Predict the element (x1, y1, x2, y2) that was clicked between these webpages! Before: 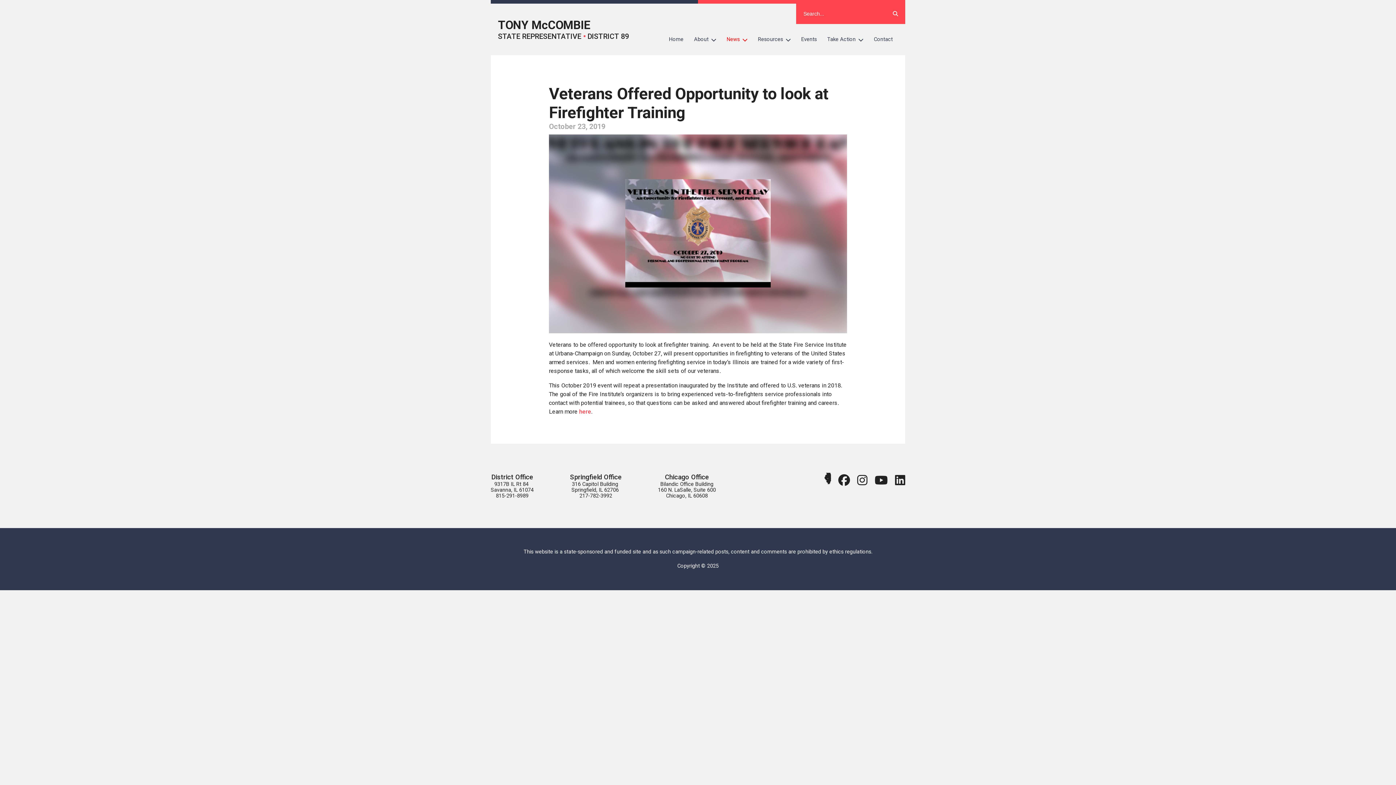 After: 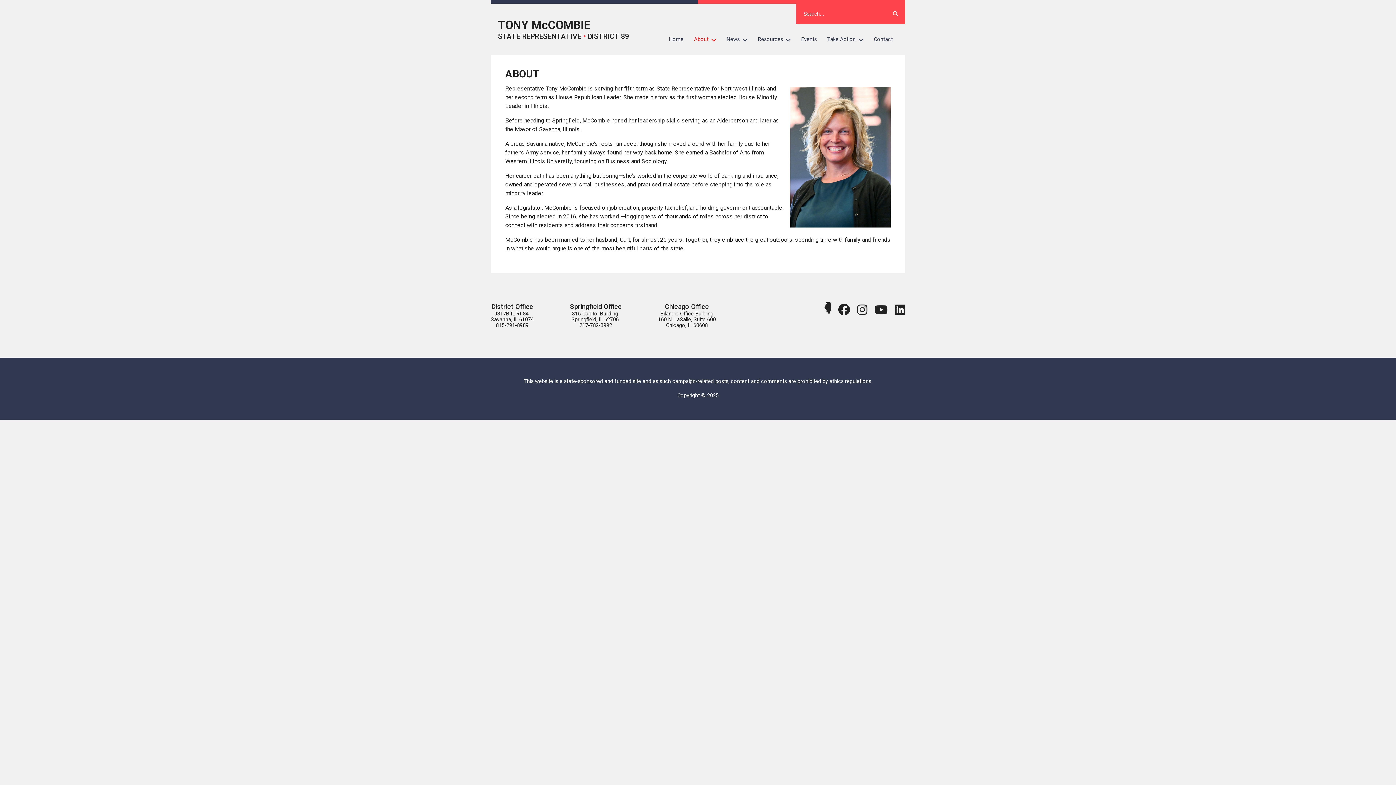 Action: label: About bbox: (688, 31, 721, 47)